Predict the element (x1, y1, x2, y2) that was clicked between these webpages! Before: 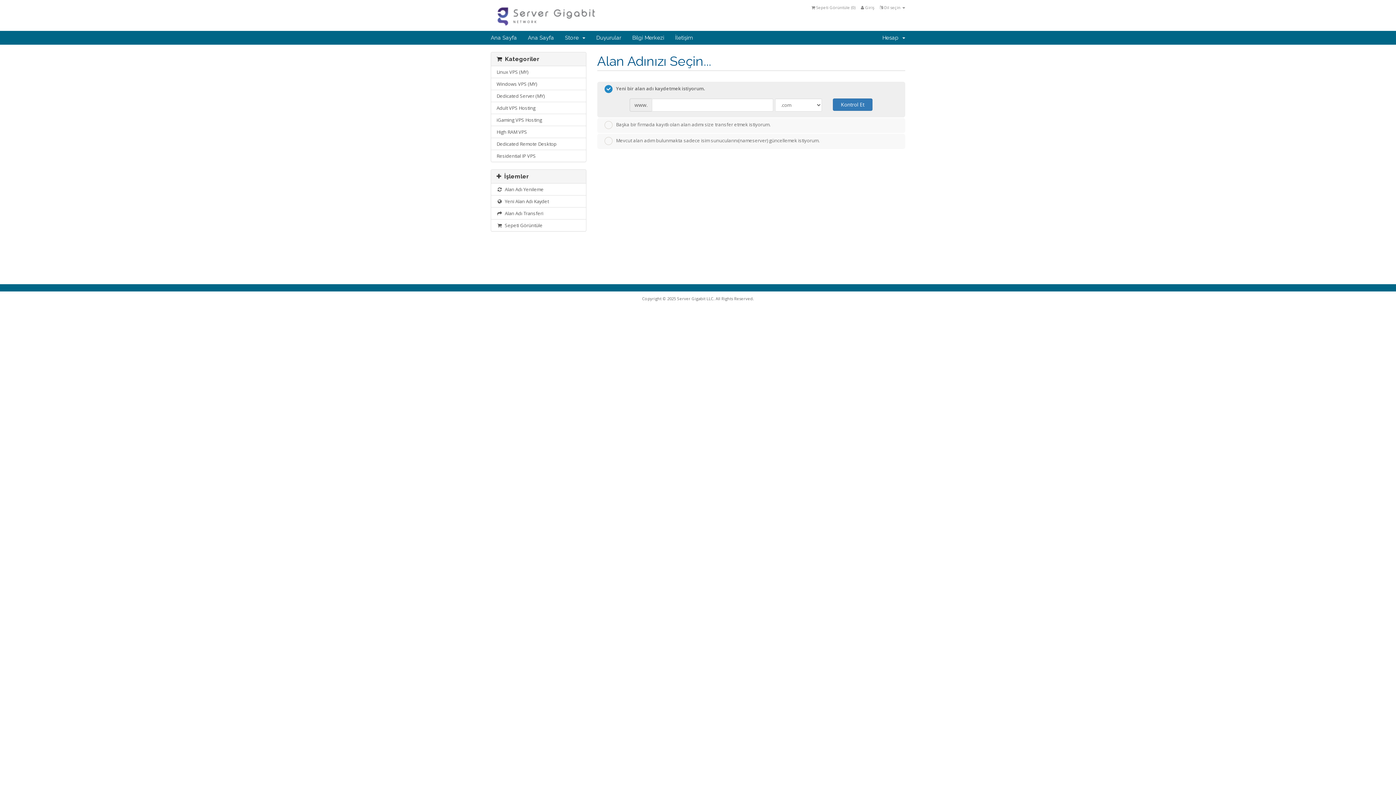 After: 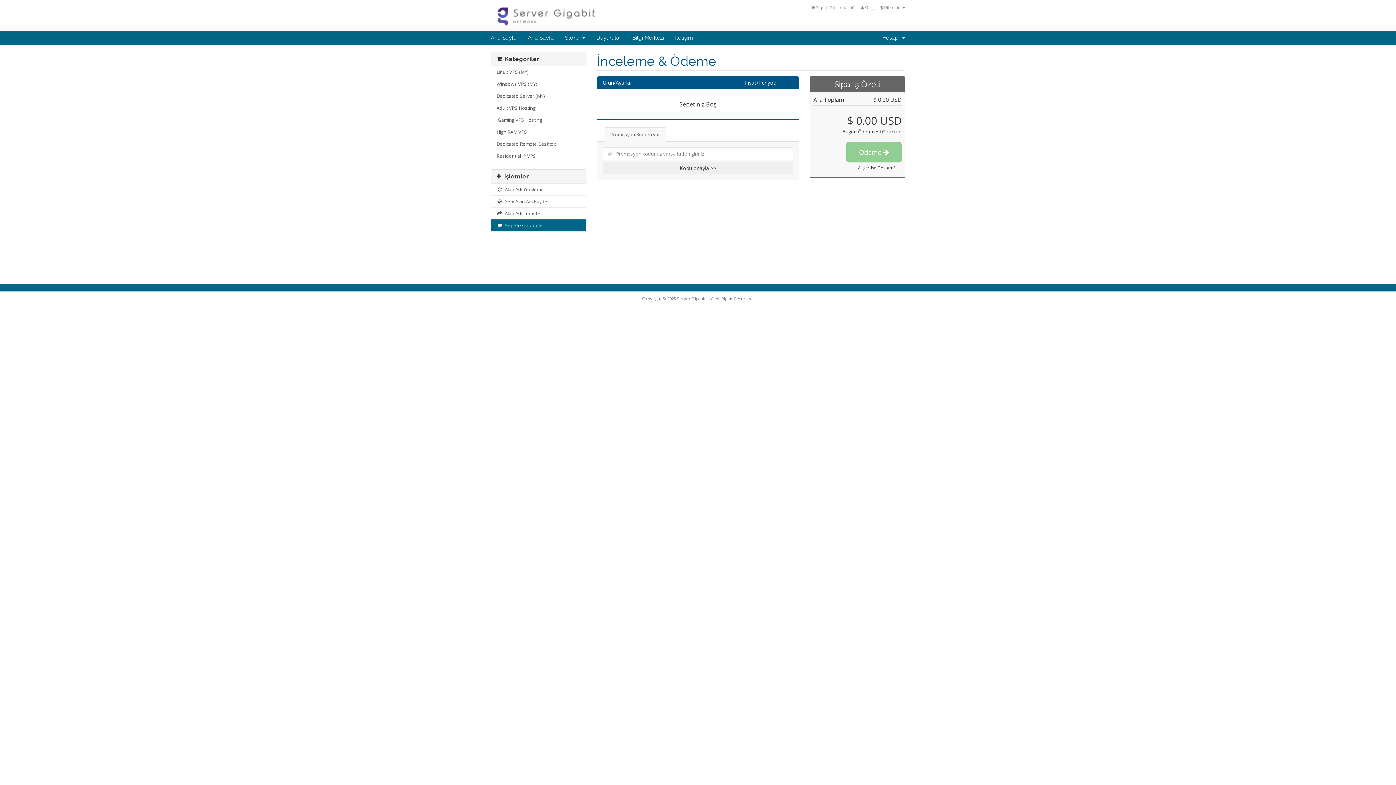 Action: label:   Sepeti Görüntüle bbox: (491, 219, 586, 231)